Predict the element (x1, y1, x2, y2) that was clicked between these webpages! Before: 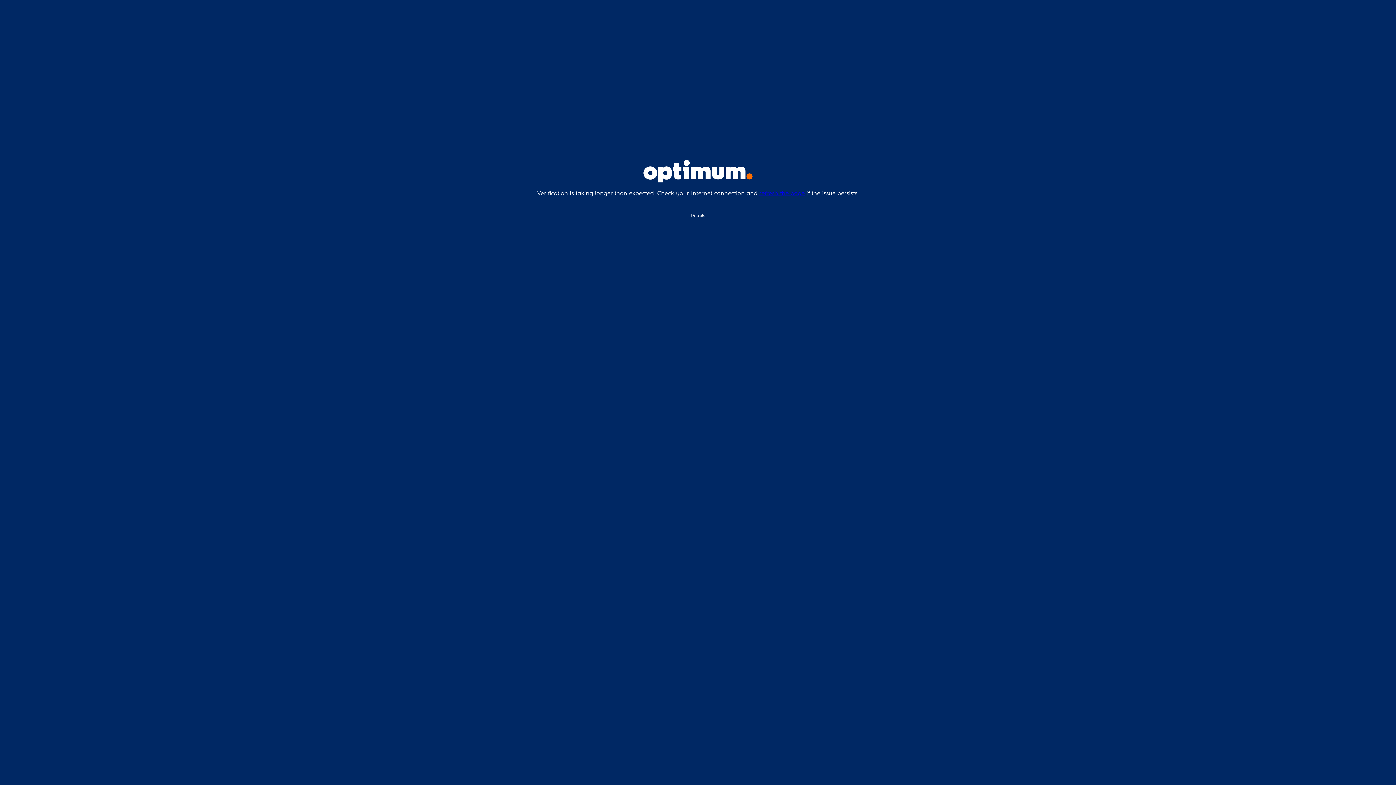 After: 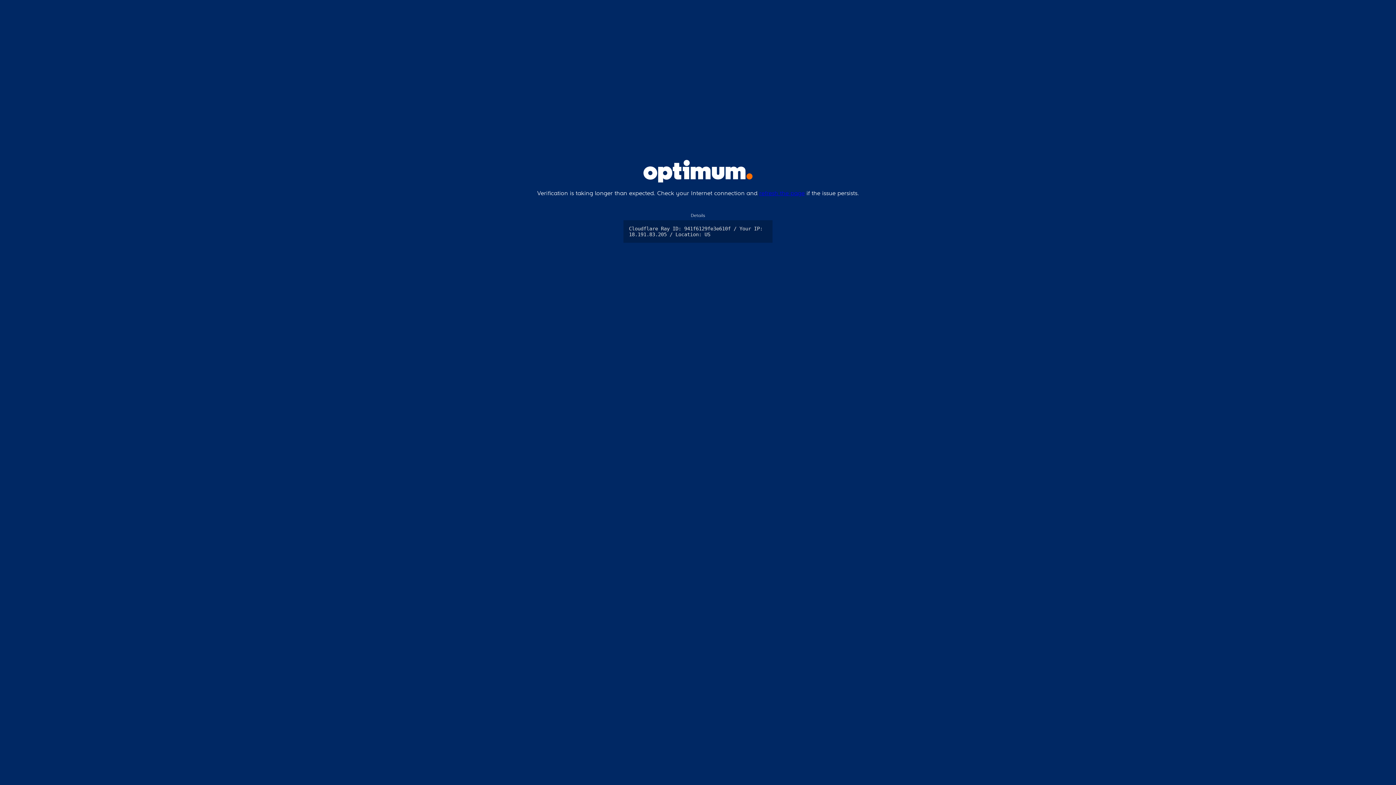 Action: label: Details bbox: (69, 200, 1326, 205)